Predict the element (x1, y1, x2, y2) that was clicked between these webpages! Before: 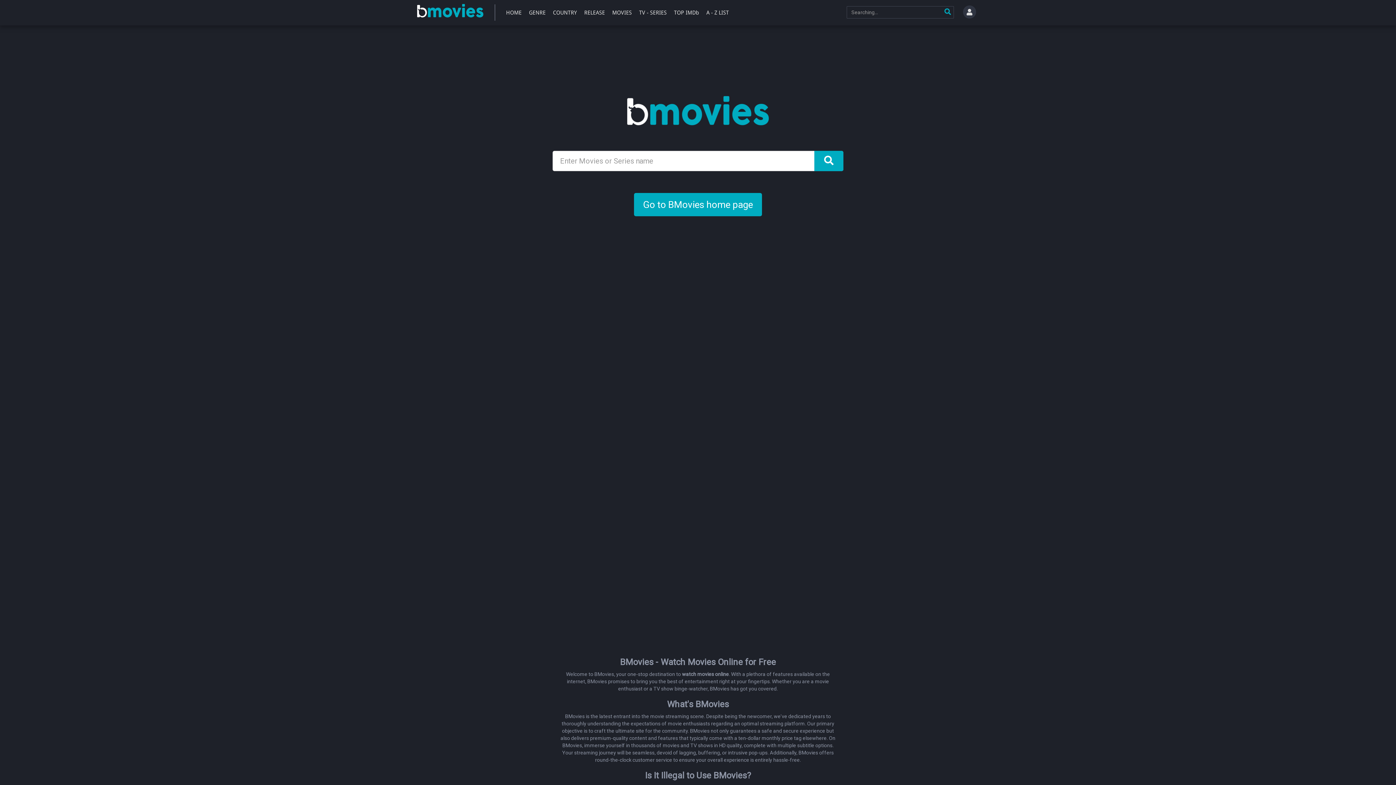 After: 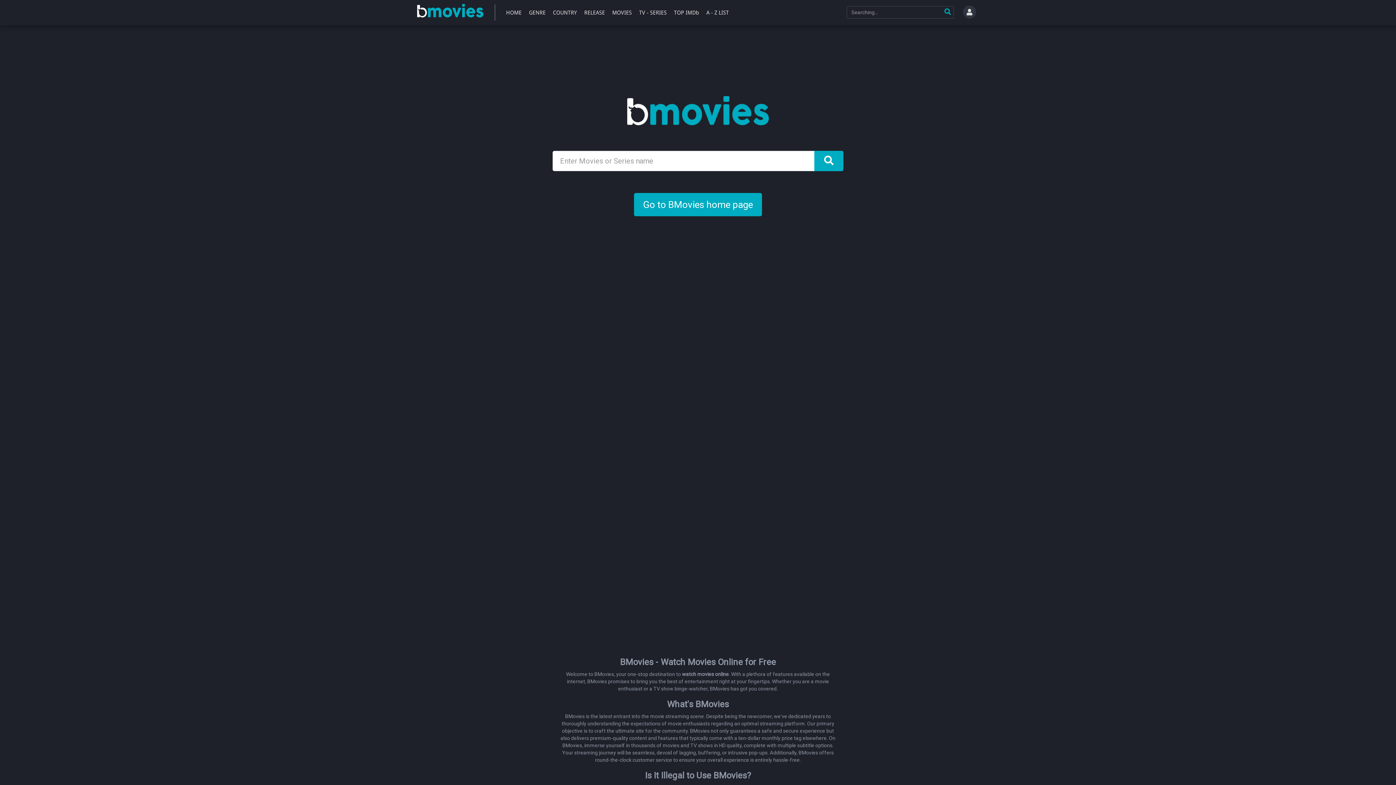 Action: label: TOP IMDb bbox: (672, 0, 701, 25)